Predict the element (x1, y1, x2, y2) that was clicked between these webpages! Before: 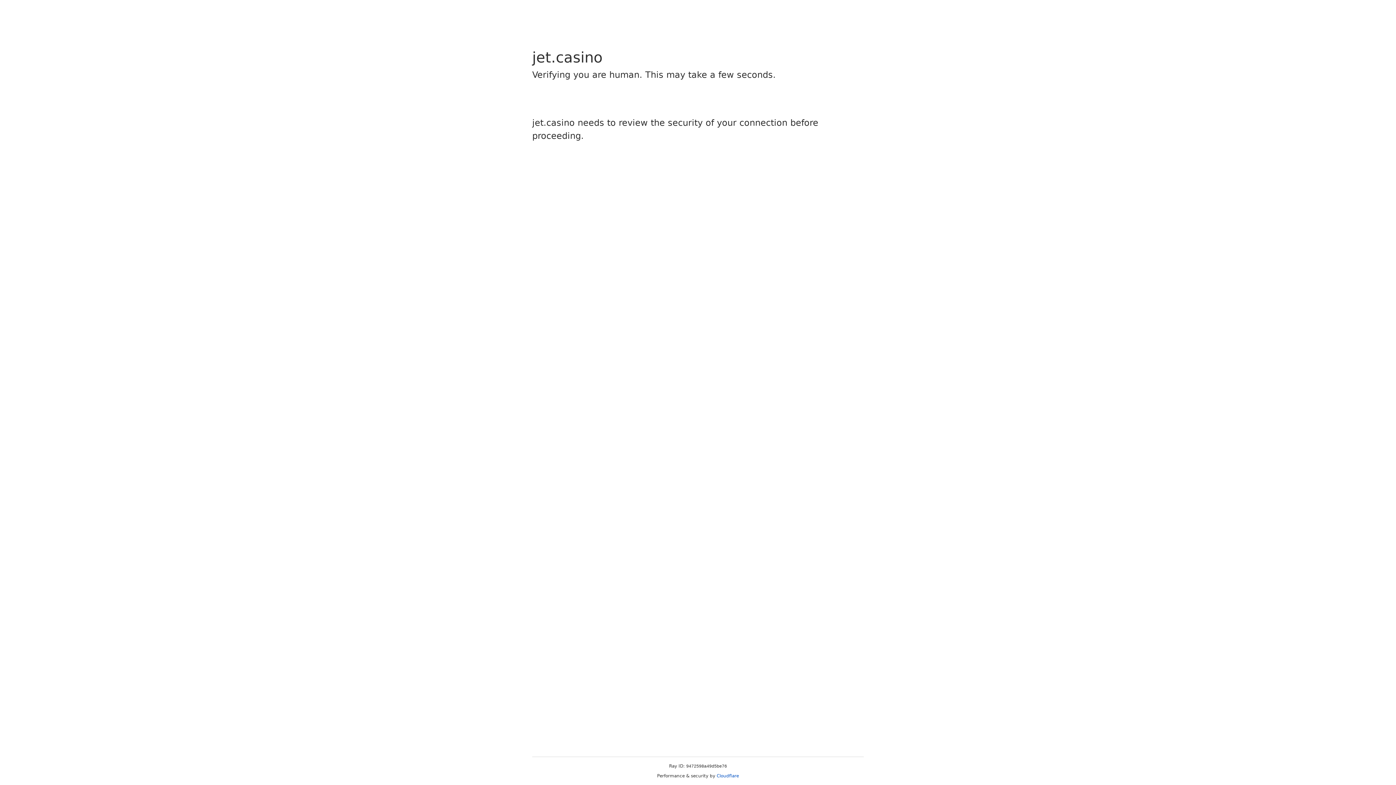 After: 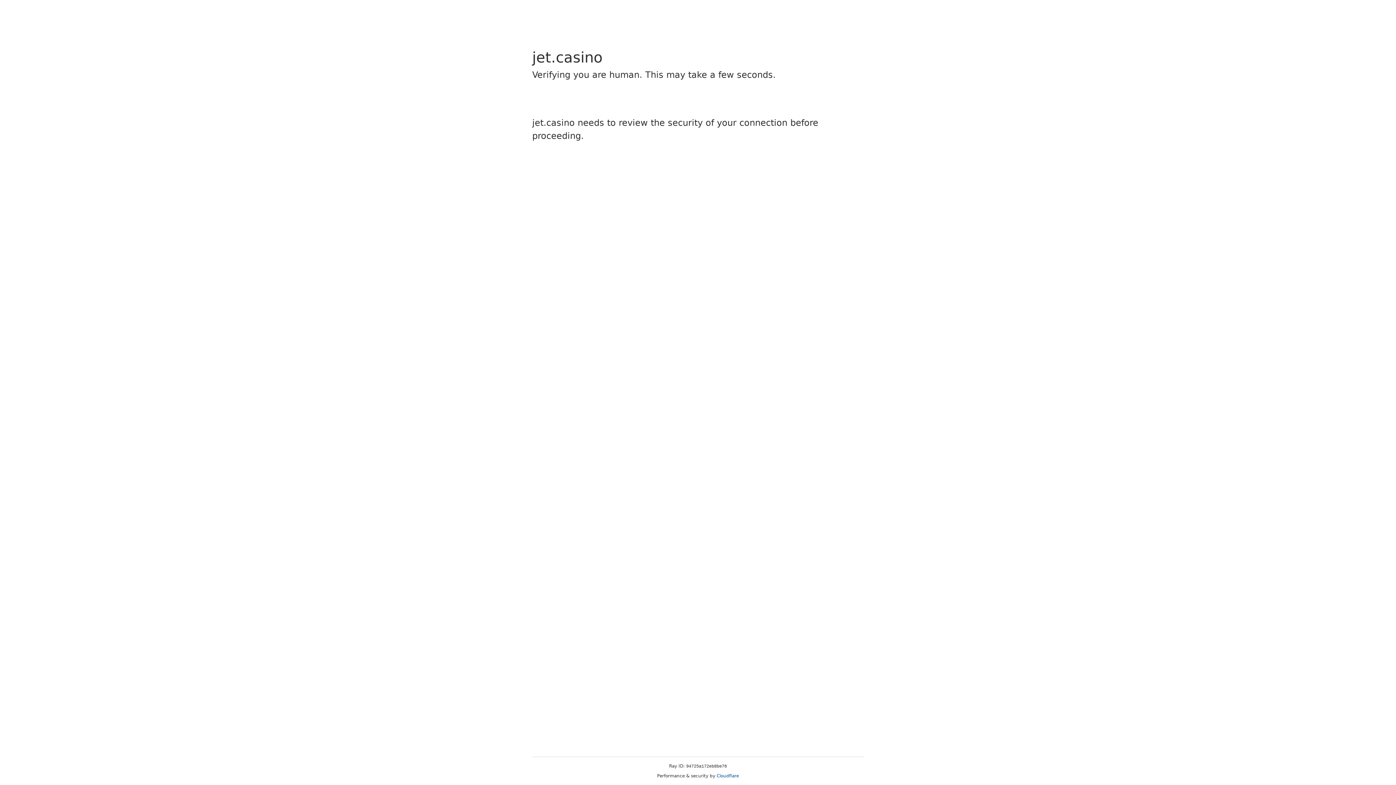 Action: bbox: (716, 773, 739, 778) label: Cloudflare